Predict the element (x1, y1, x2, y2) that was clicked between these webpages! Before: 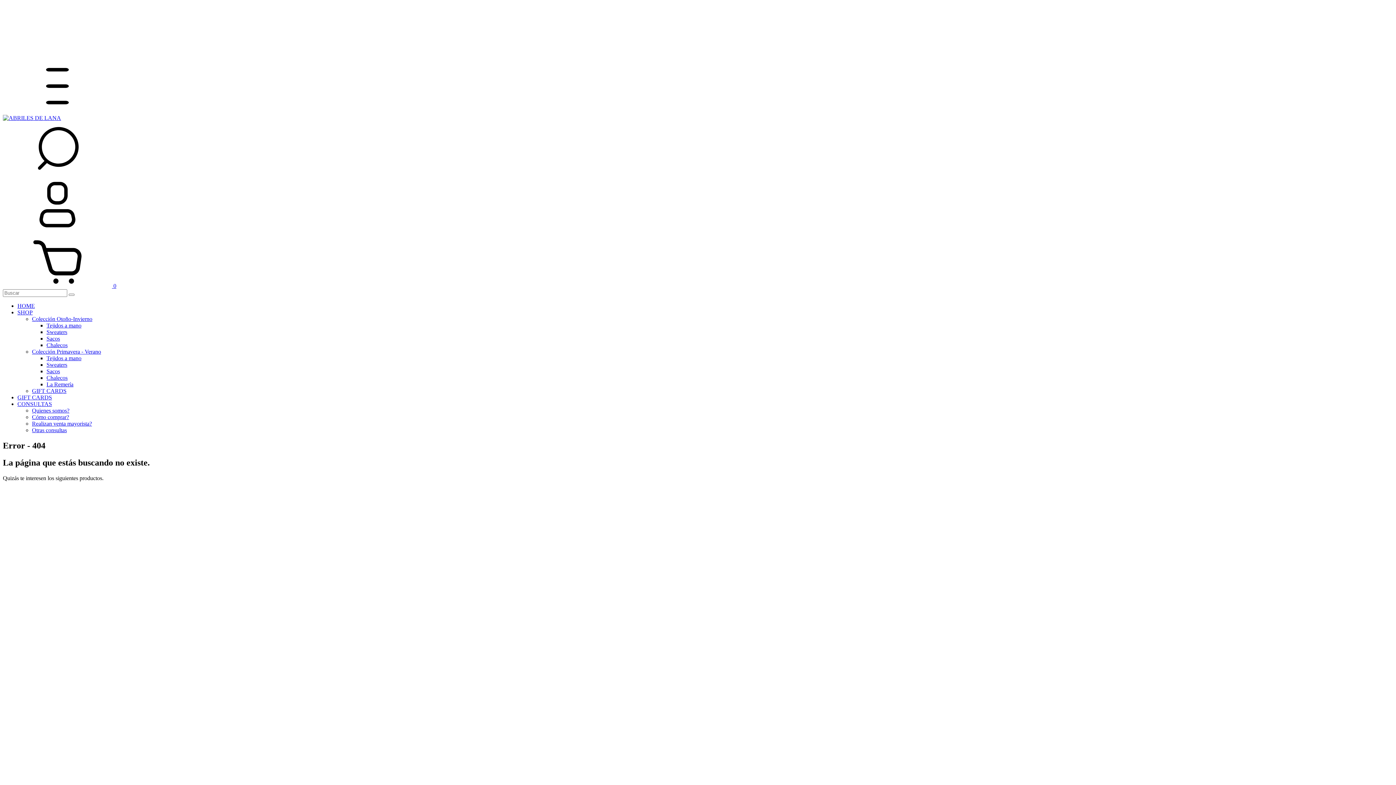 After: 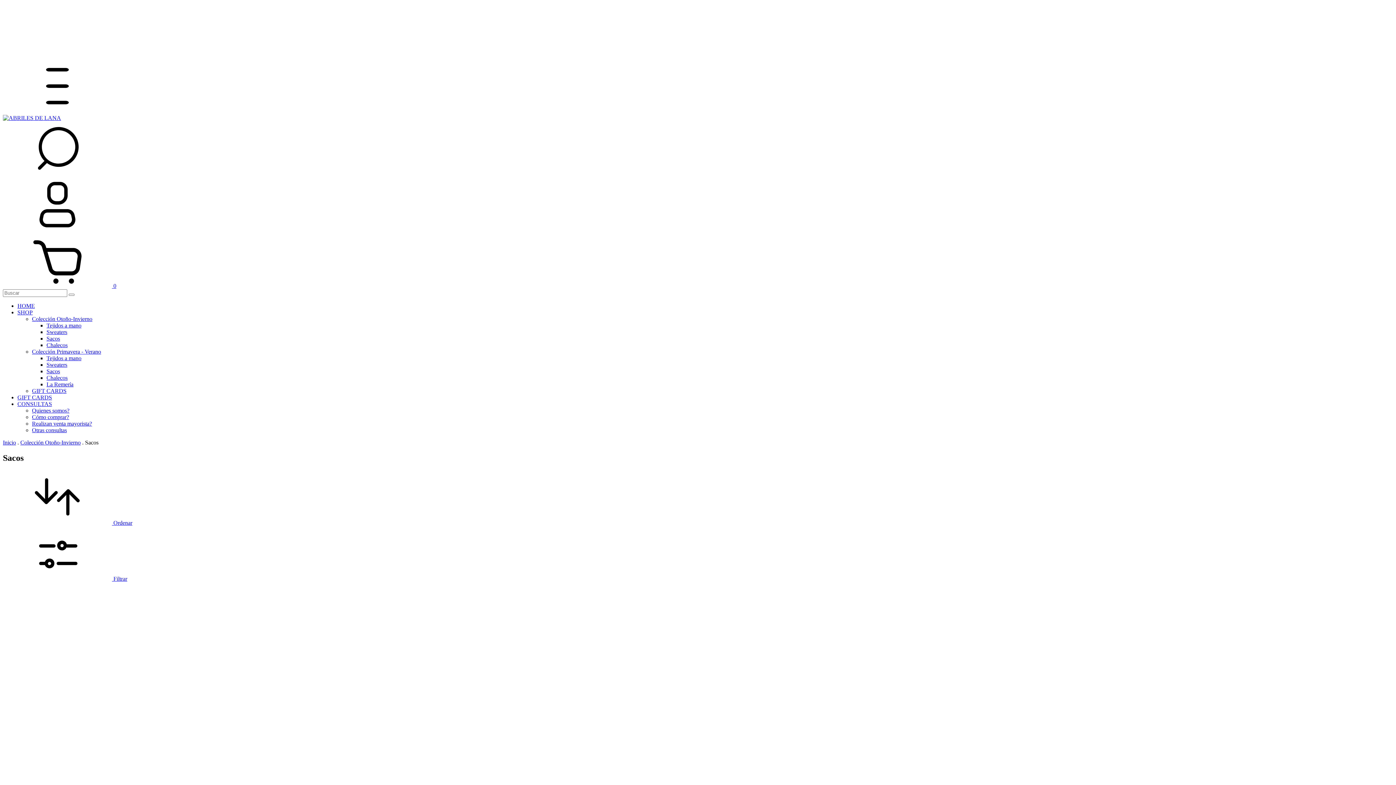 Action: label: Sacos bbox: (46, 335, 60, 341)